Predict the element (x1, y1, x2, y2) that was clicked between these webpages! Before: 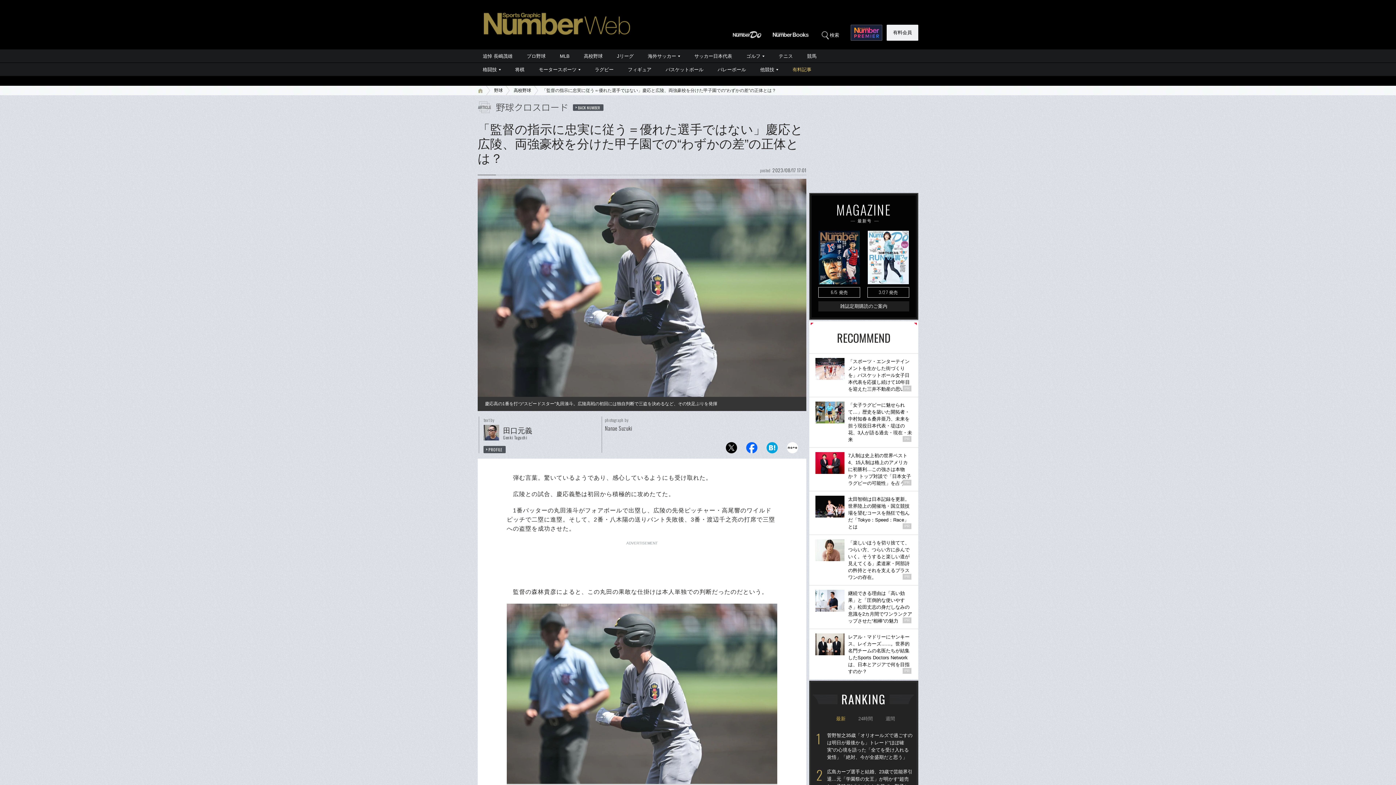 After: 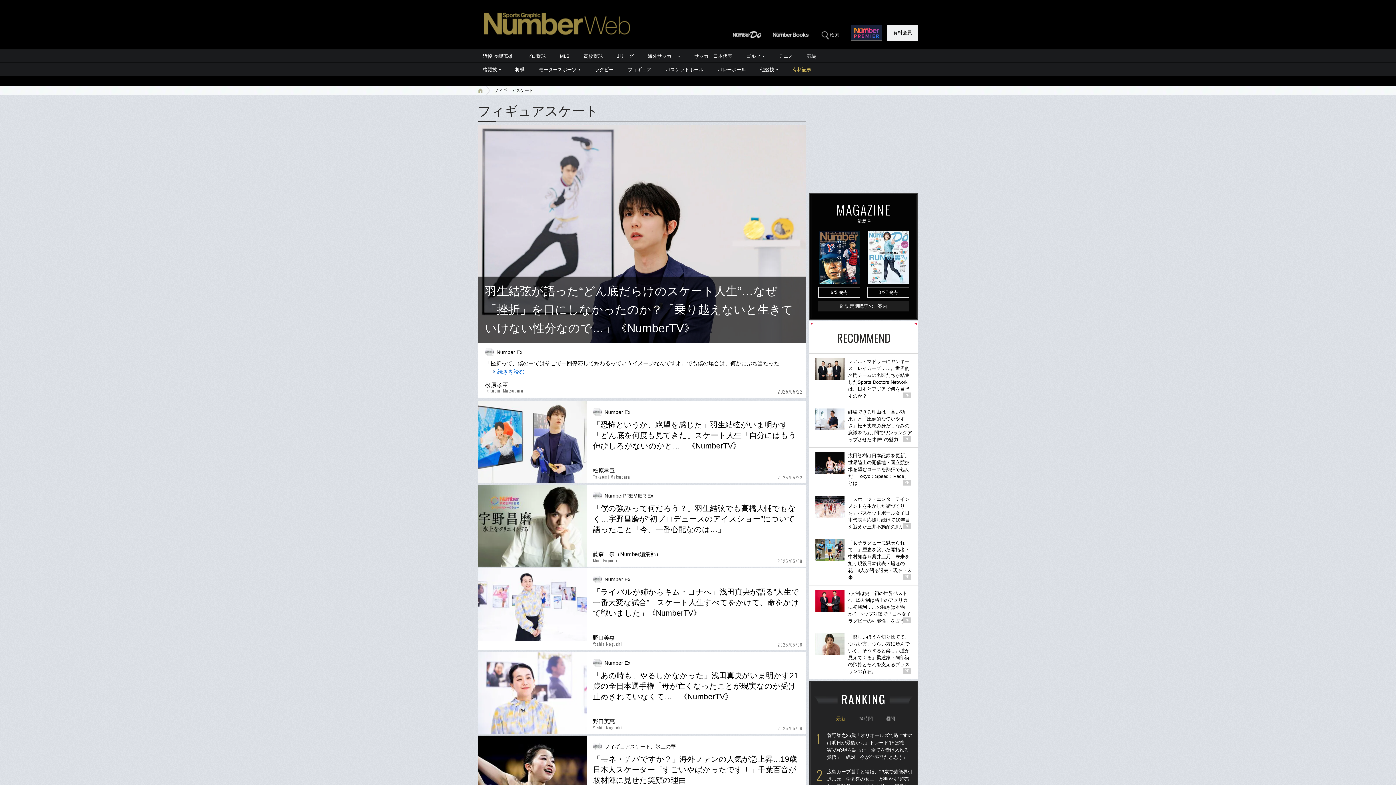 Action: label: フィギュア bbox: (621, 62, 658, 76)